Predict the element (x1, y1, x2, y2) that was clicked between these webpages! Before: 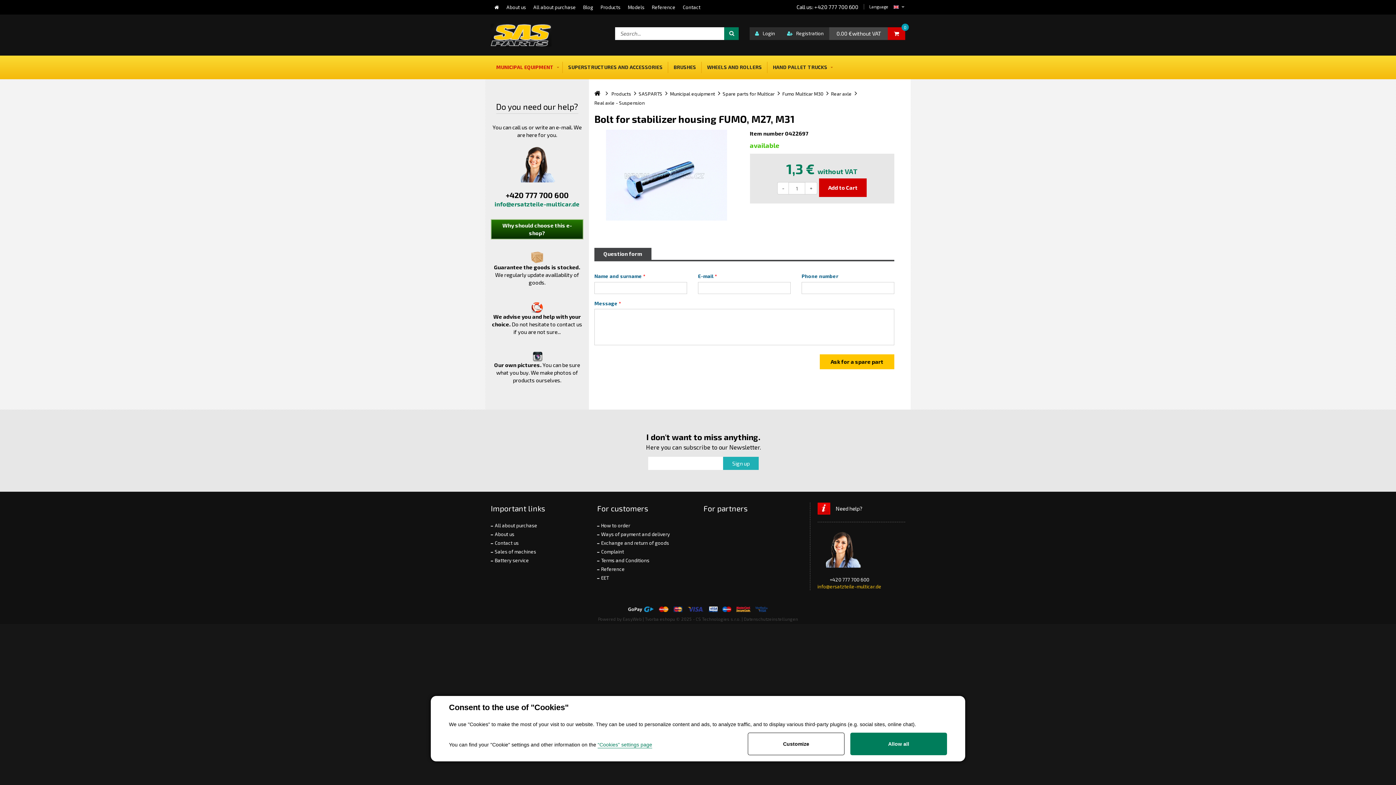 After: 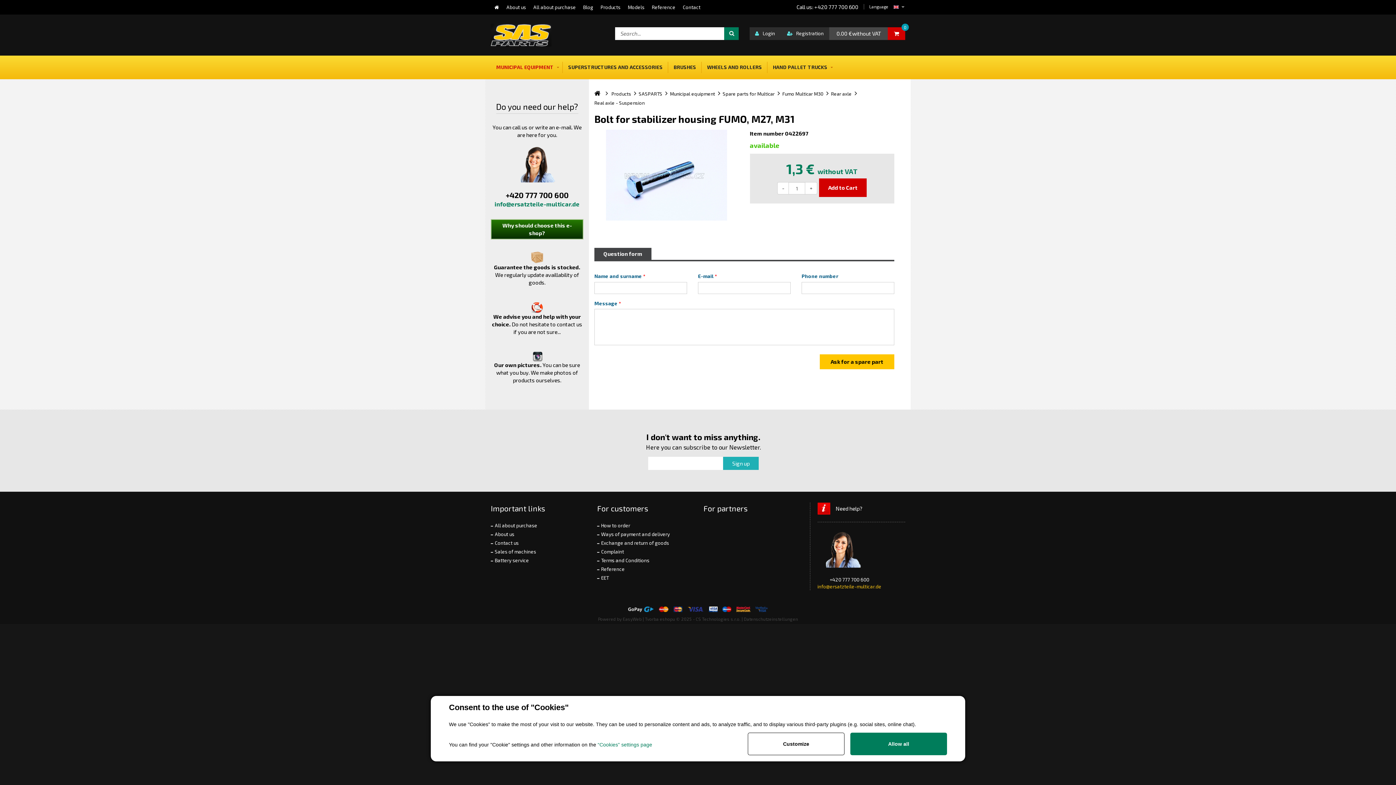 Action: label: “Cookies” settings page bbox: (597, 742, 652, 748)